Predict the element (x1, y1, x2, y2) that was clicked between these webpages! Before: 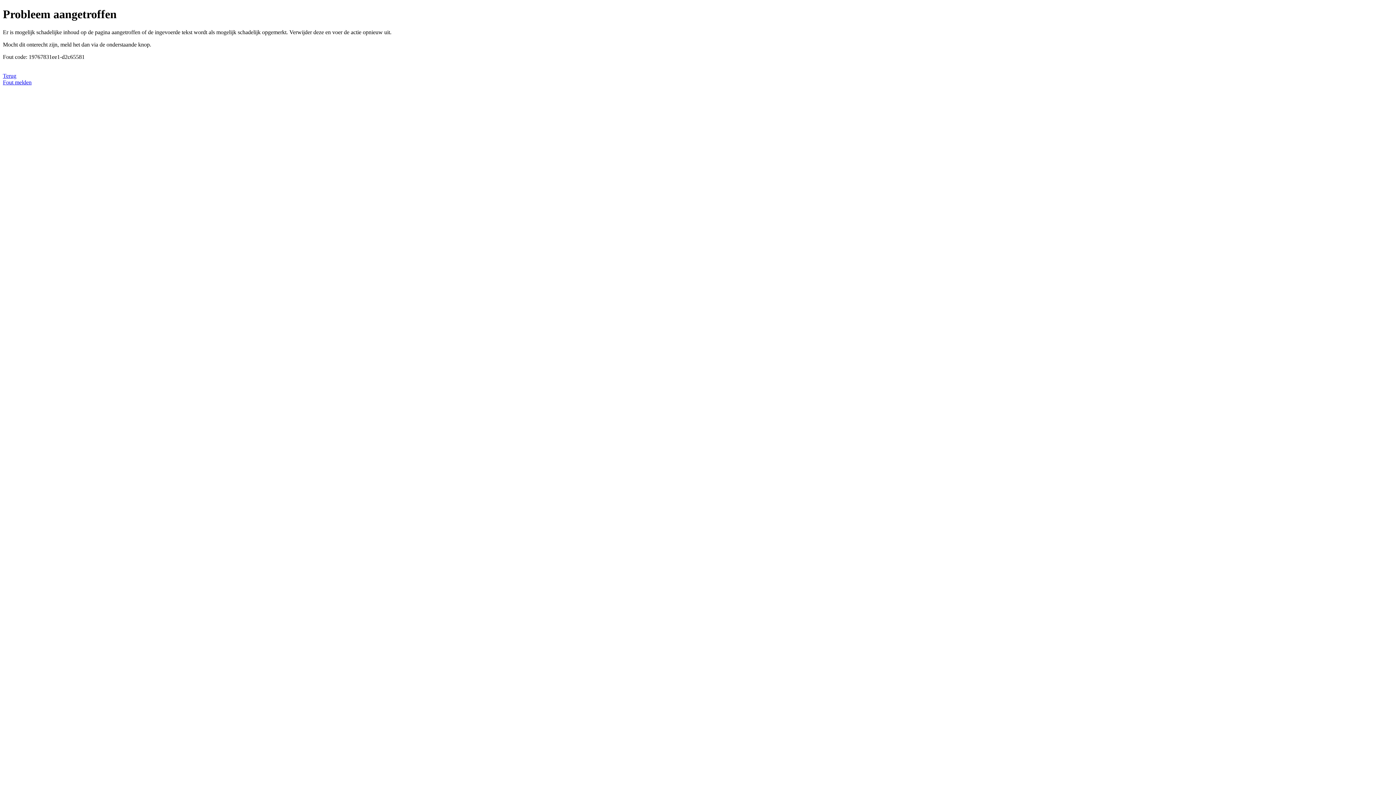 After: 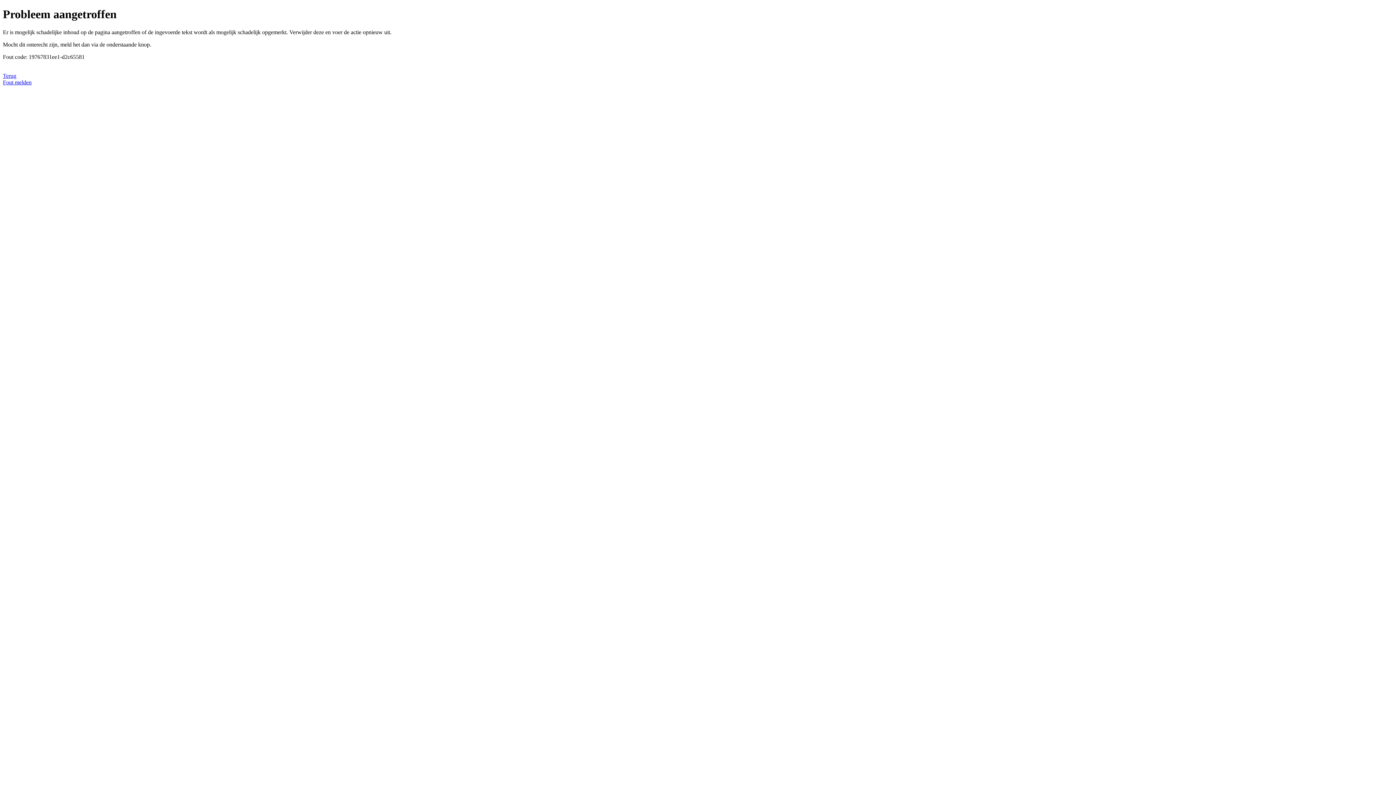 Action: bbox: (2, 79, 31, 85) label: Fout melden